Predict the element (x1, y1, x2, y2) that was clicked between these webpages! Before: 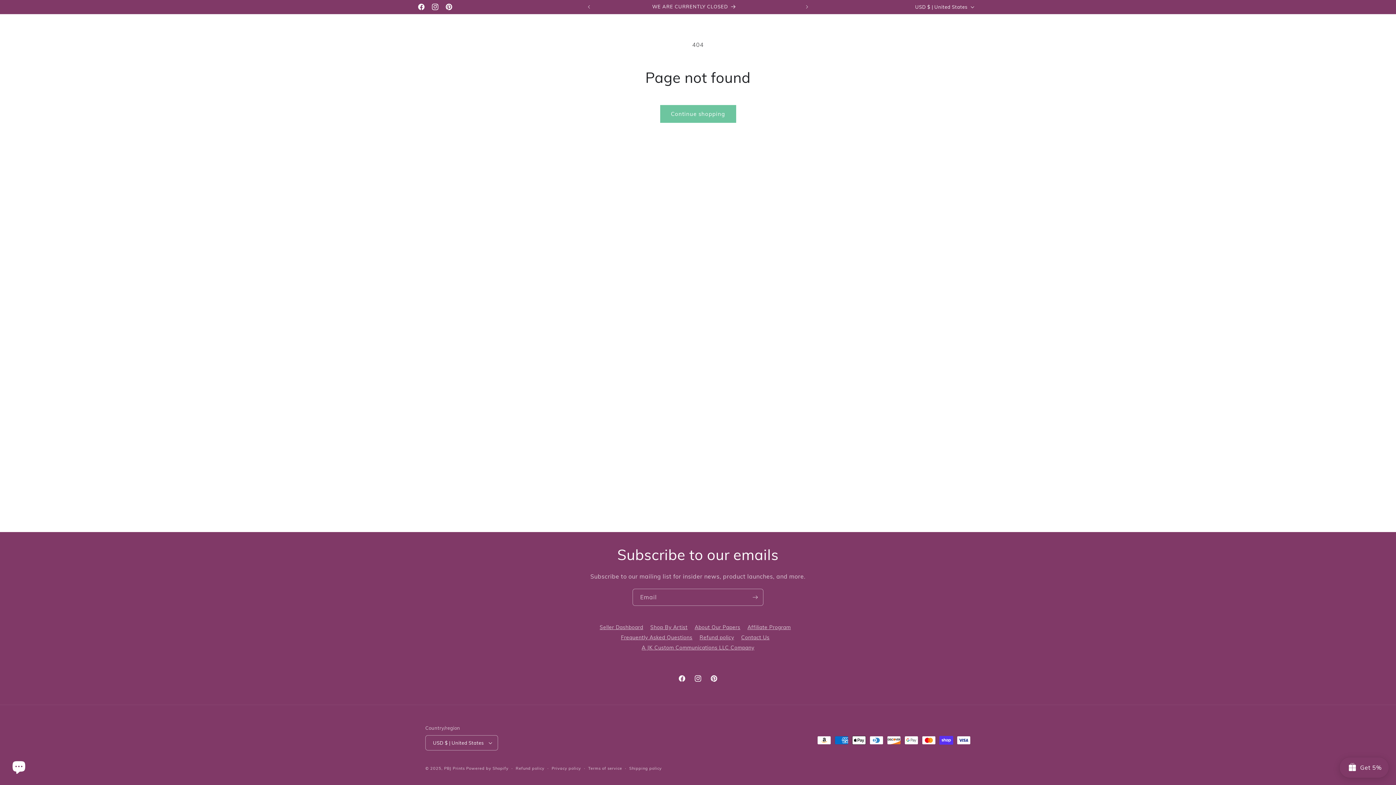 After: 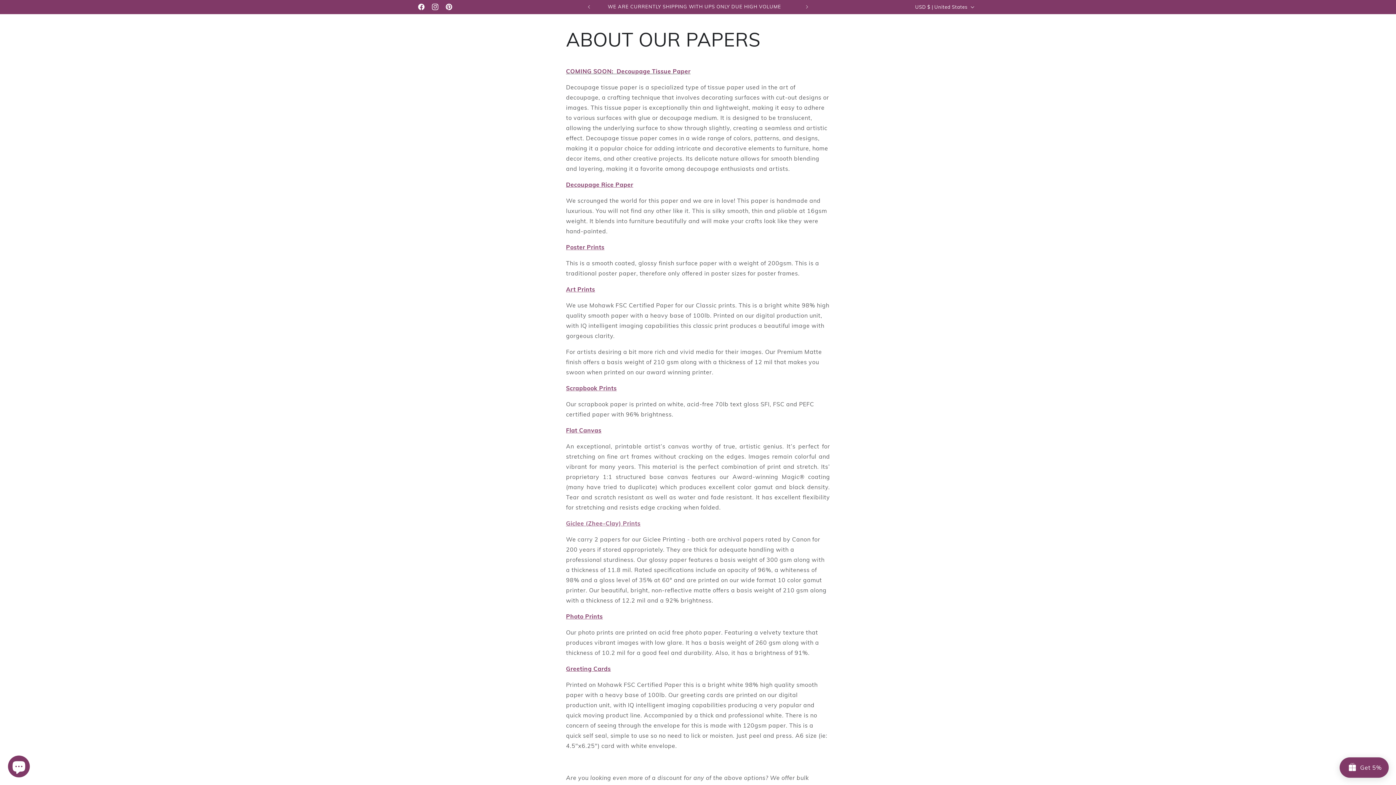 Action: label: About Our Papers bbox: (694, 623, 740, 632)